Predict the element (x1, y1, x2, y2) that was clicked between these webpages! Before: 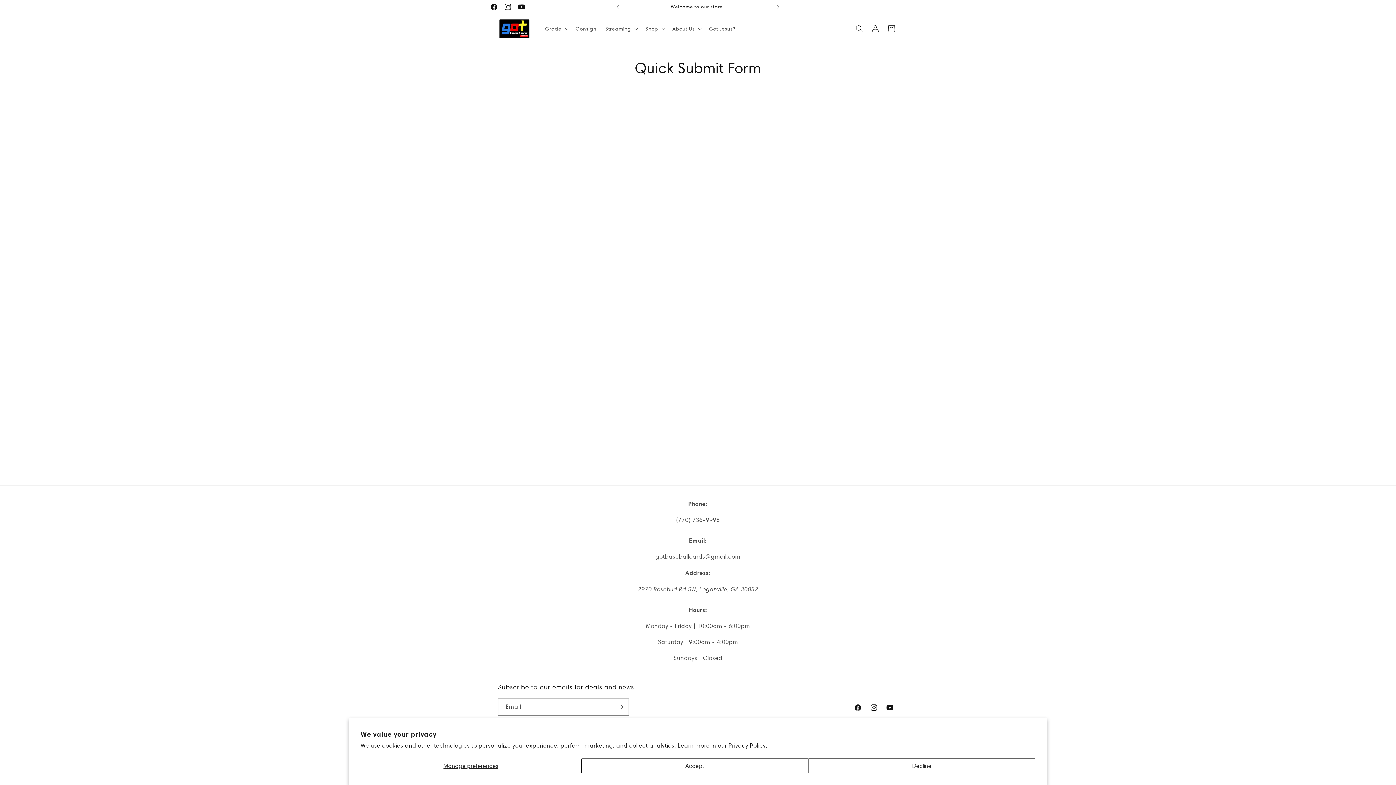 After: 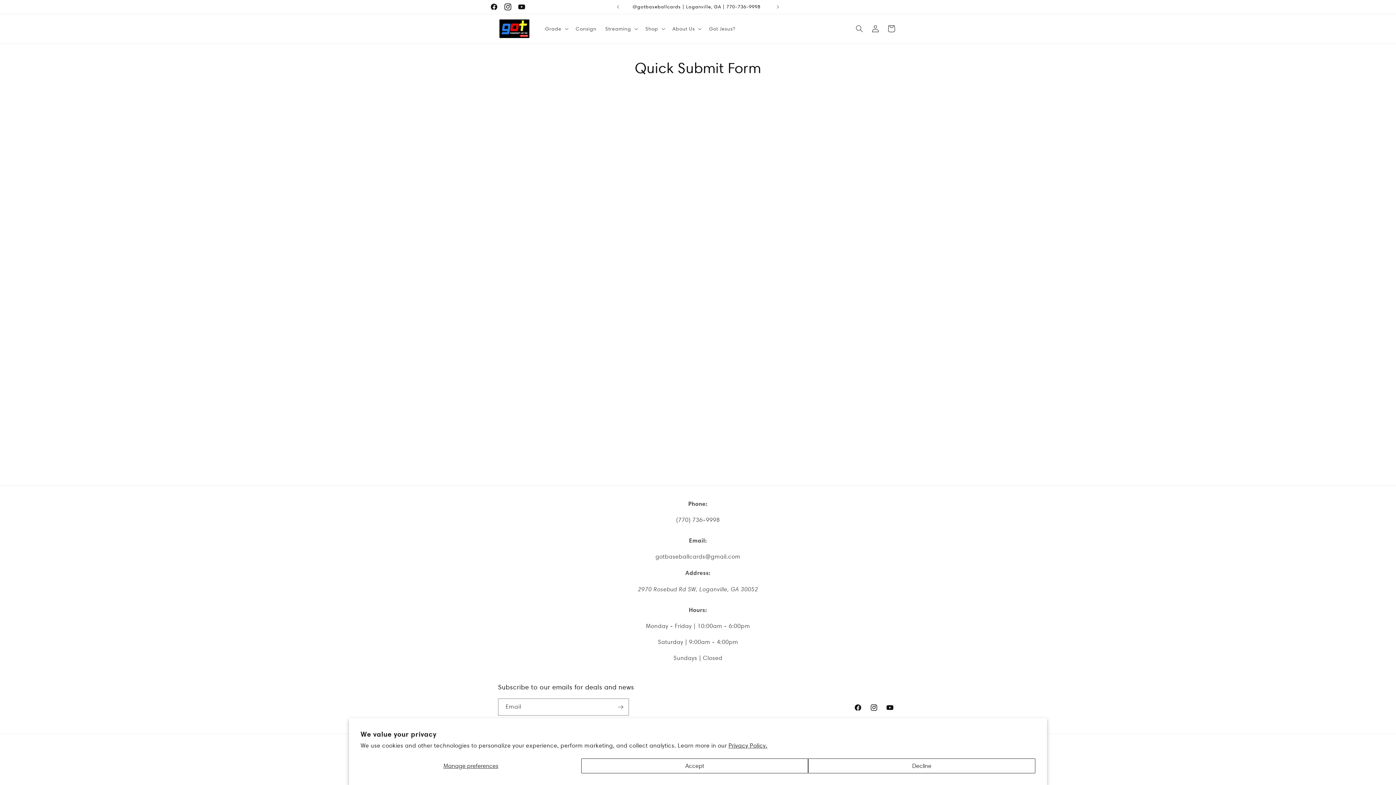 Action: label: Instagram bbox: (501, 0, 514, 13)